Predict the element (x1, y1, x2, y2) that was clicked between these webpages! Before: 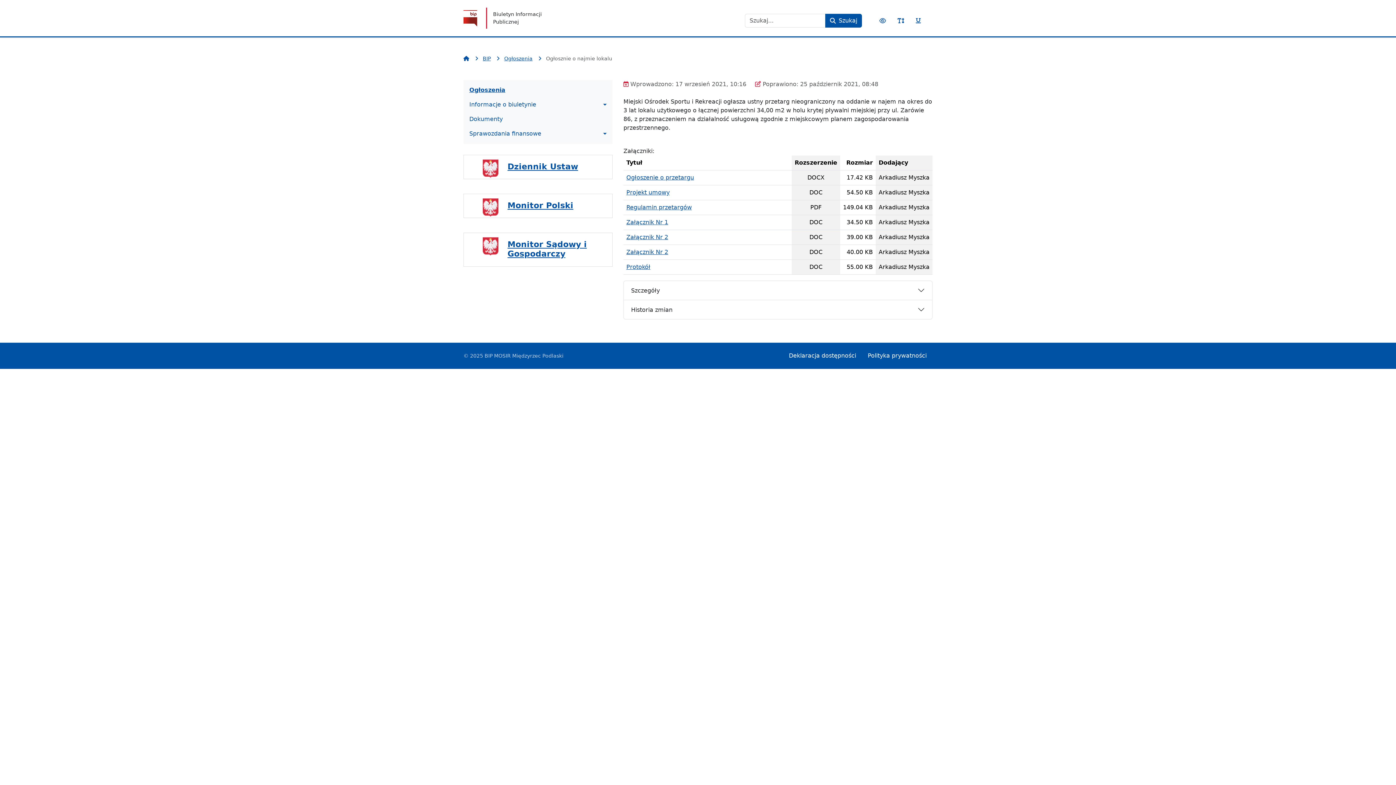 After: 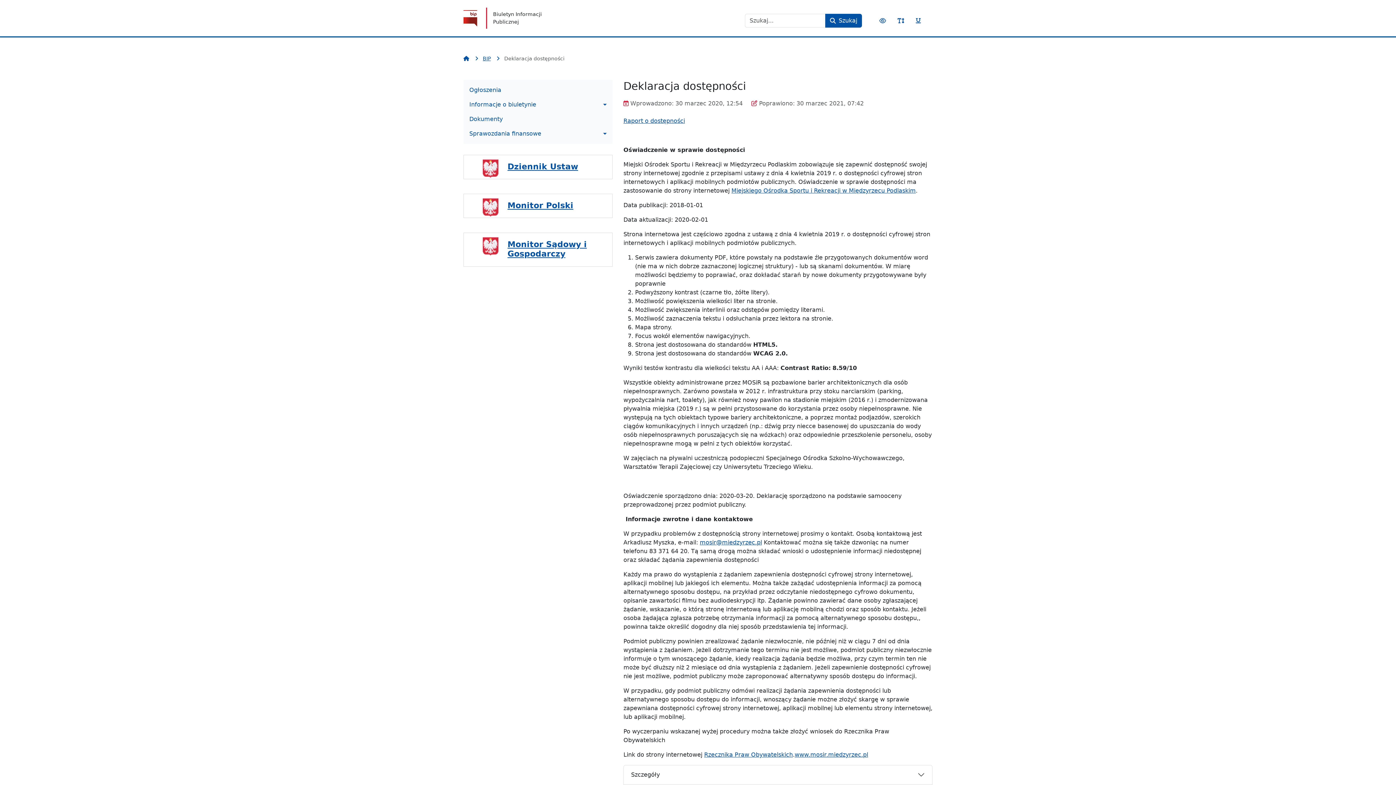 Action: label: Deklaracja dostępności bbox: (783, 348, 862, 363)